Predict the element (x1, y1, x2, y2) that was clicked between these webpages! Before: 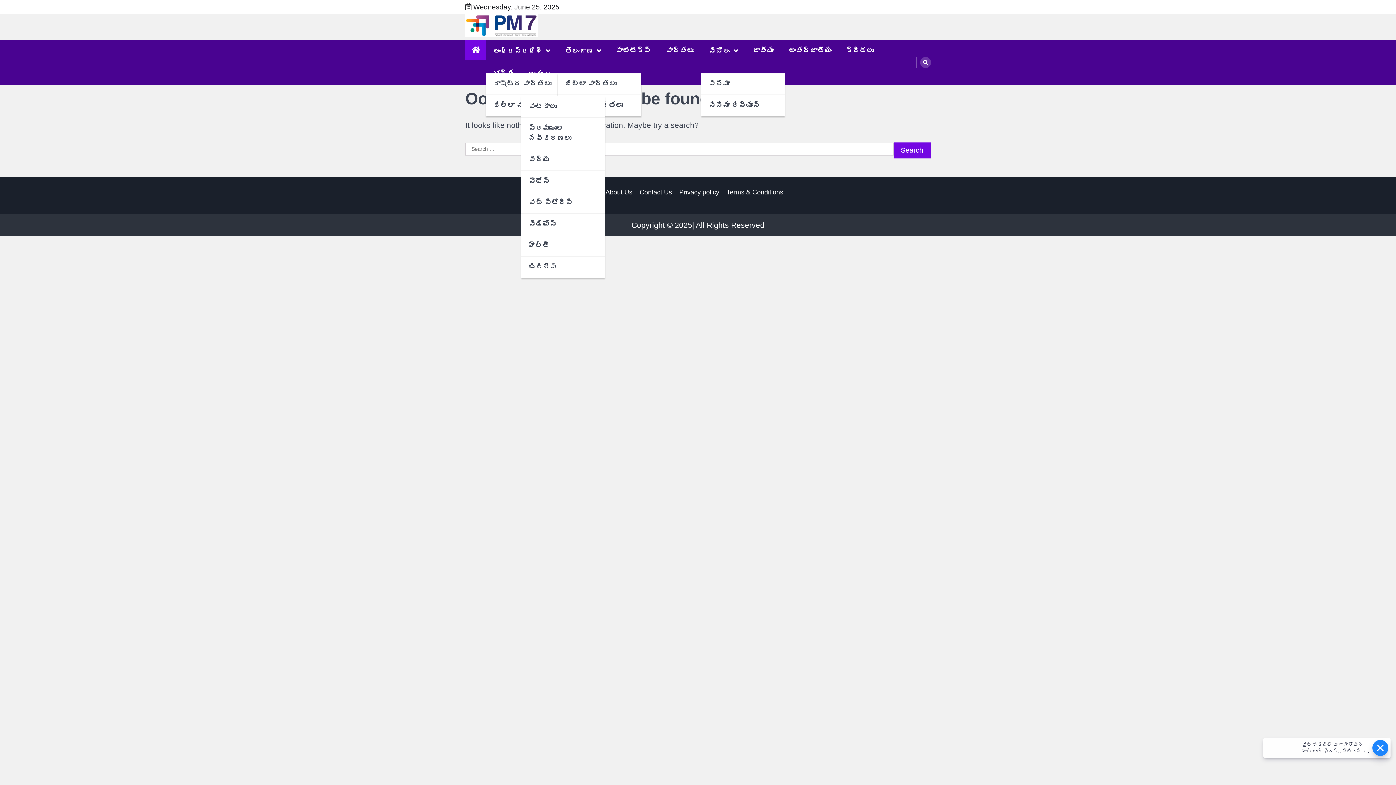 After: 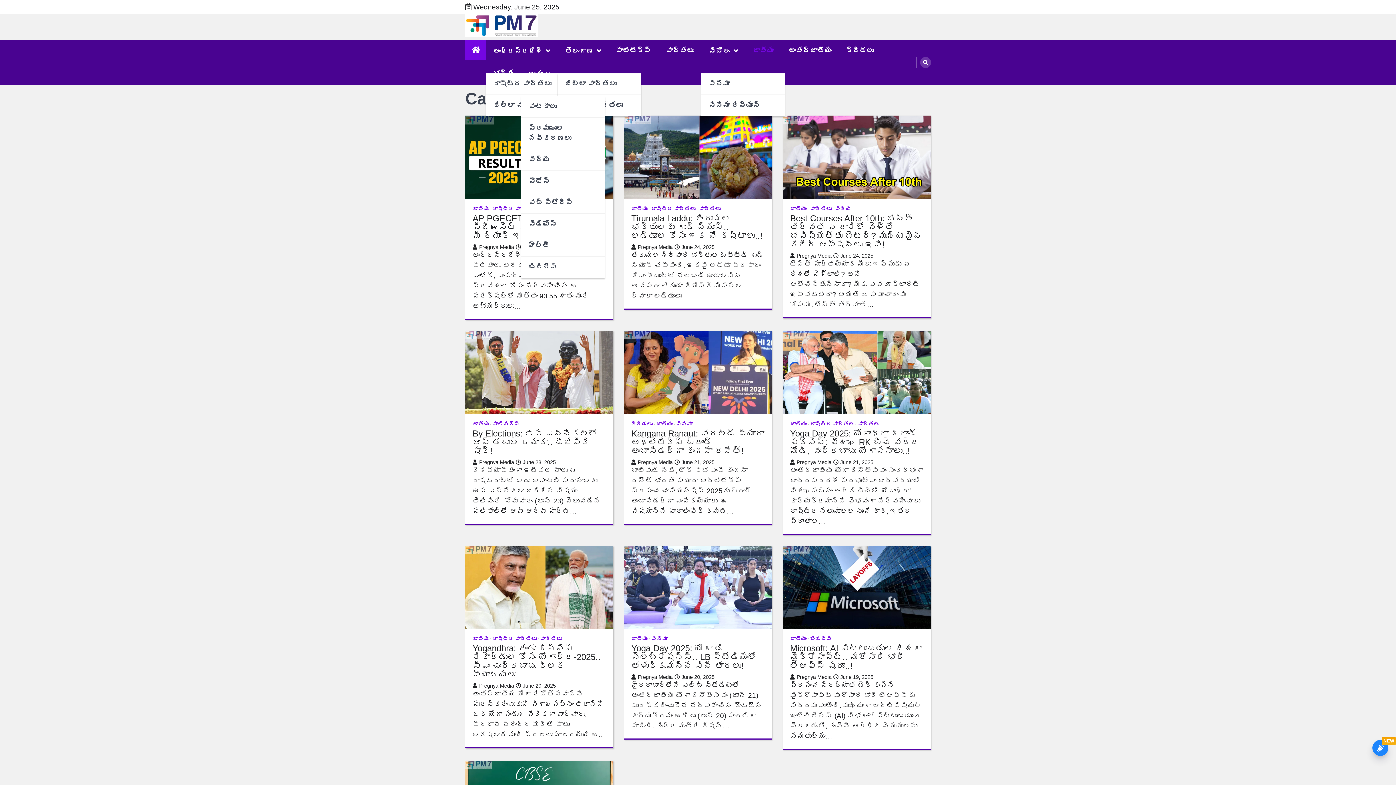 Action: bbox: (745, 39, 781, 62) label: జాతీయం